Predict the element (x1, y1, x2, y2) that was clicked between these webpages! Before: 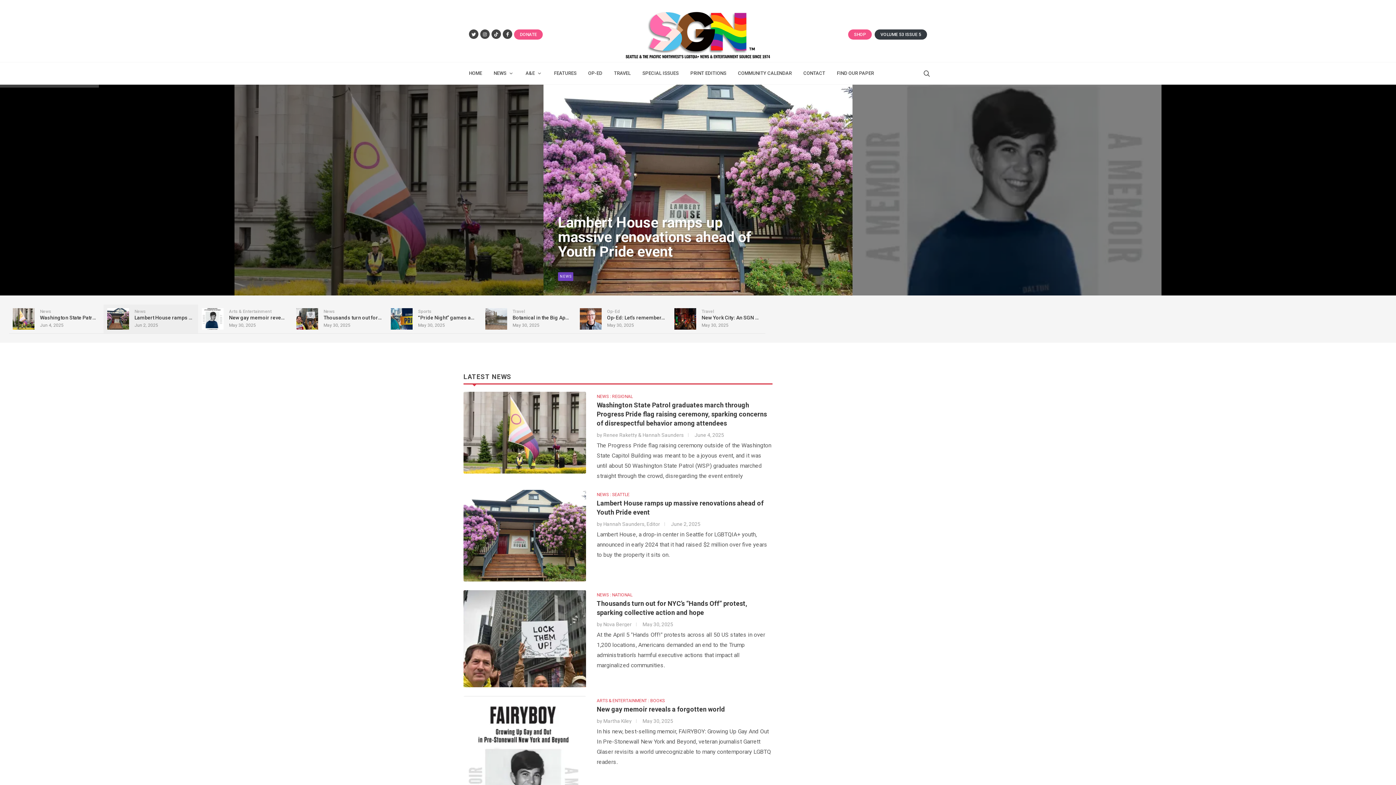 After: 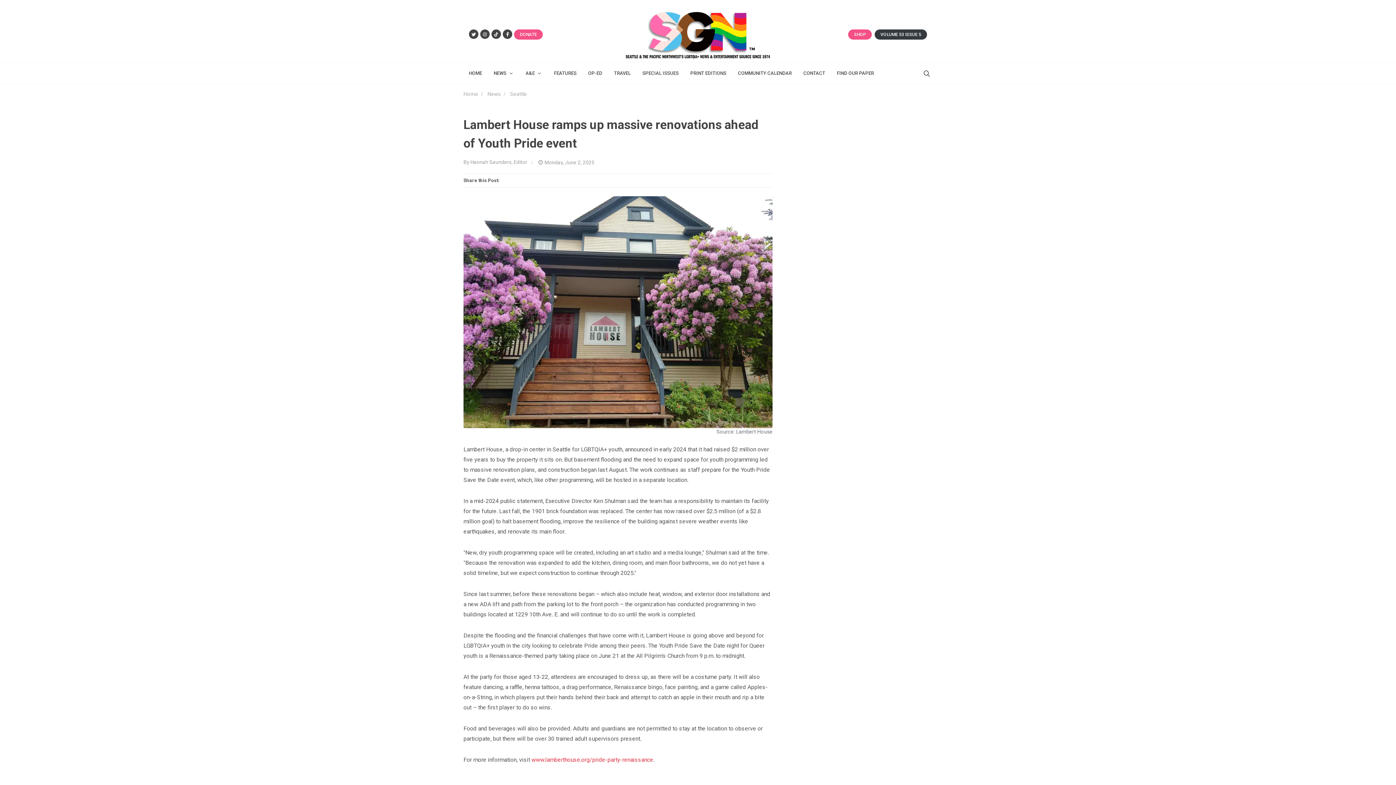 Action: bbox: (463, 532, 586, 538)